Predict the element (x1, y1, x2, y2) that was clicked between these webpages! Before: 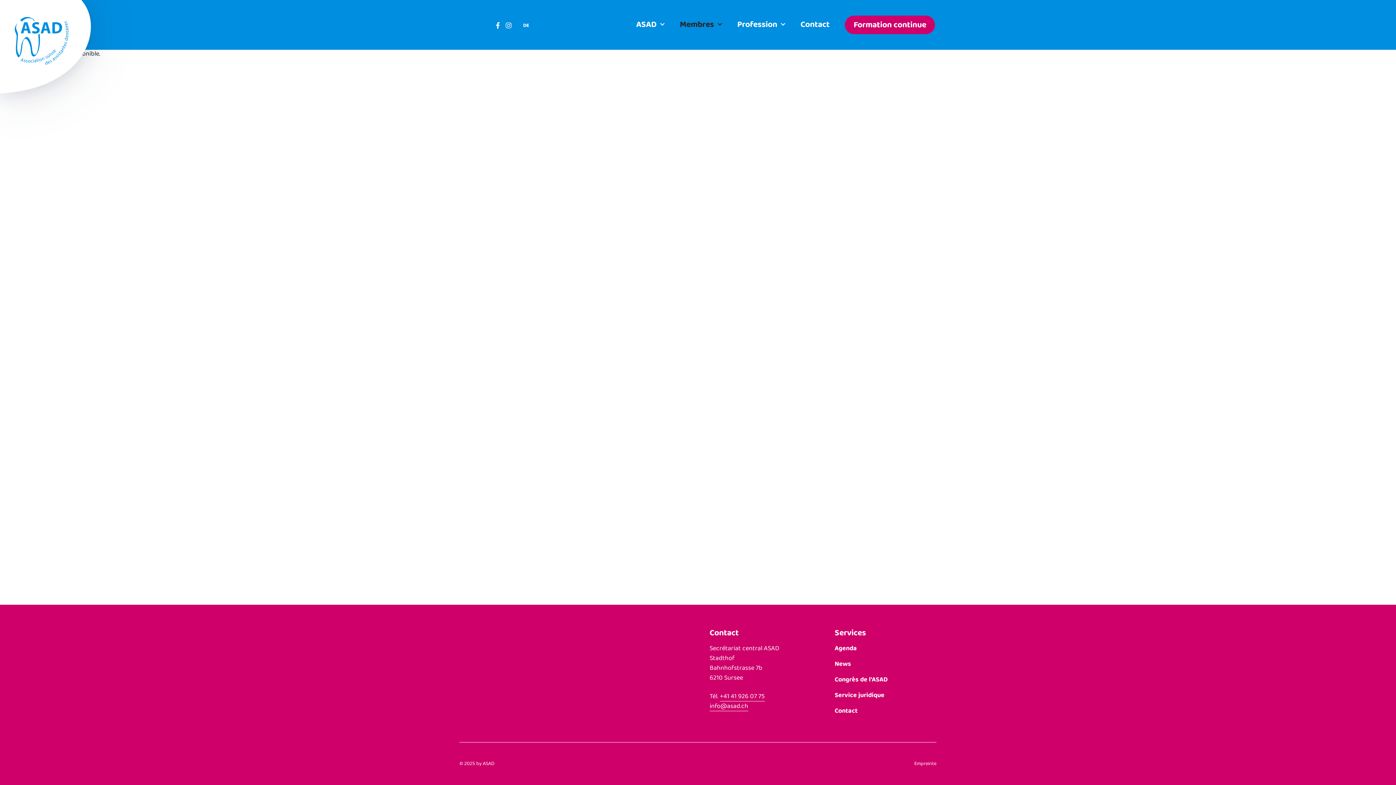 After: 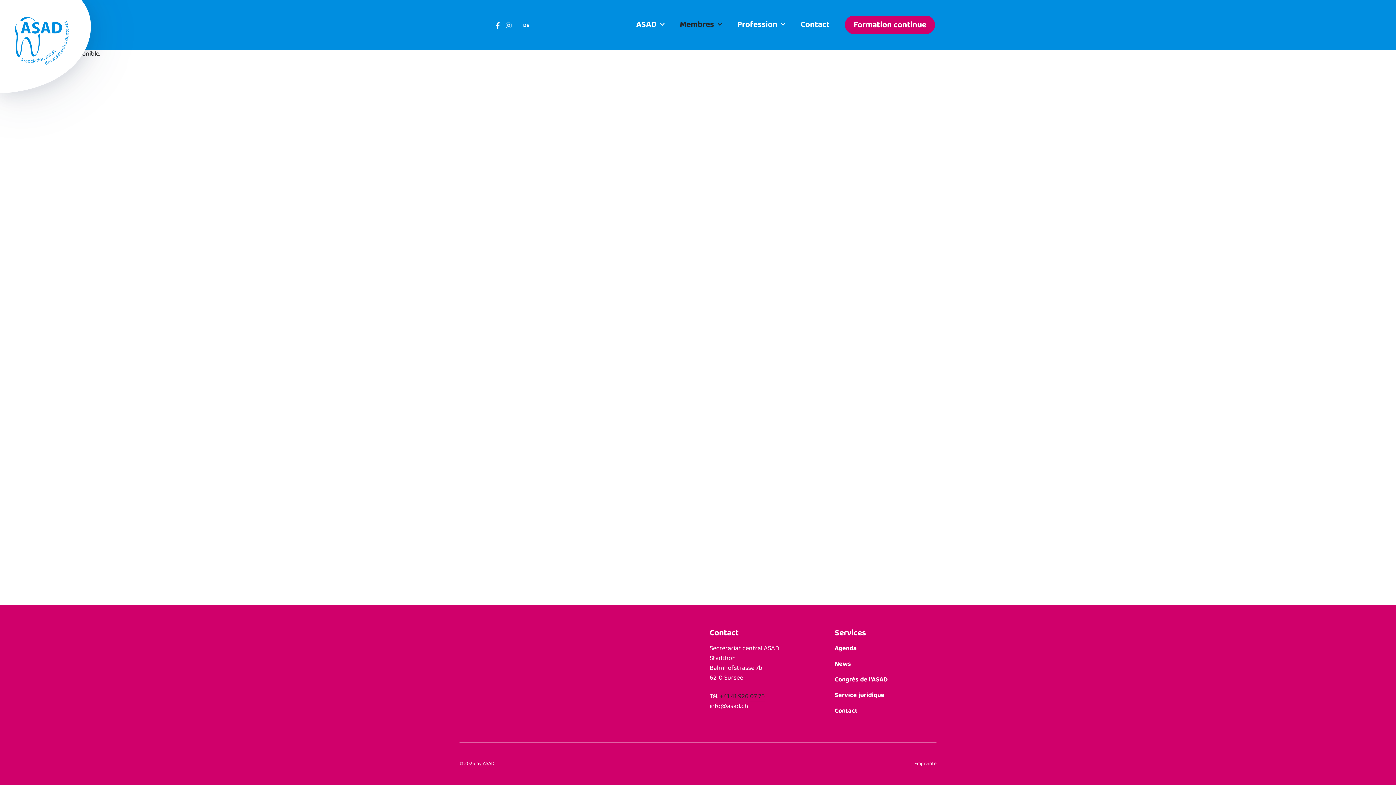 Action: label: +41 41 926 07 75 bbox: (720, 691, 765, 703)